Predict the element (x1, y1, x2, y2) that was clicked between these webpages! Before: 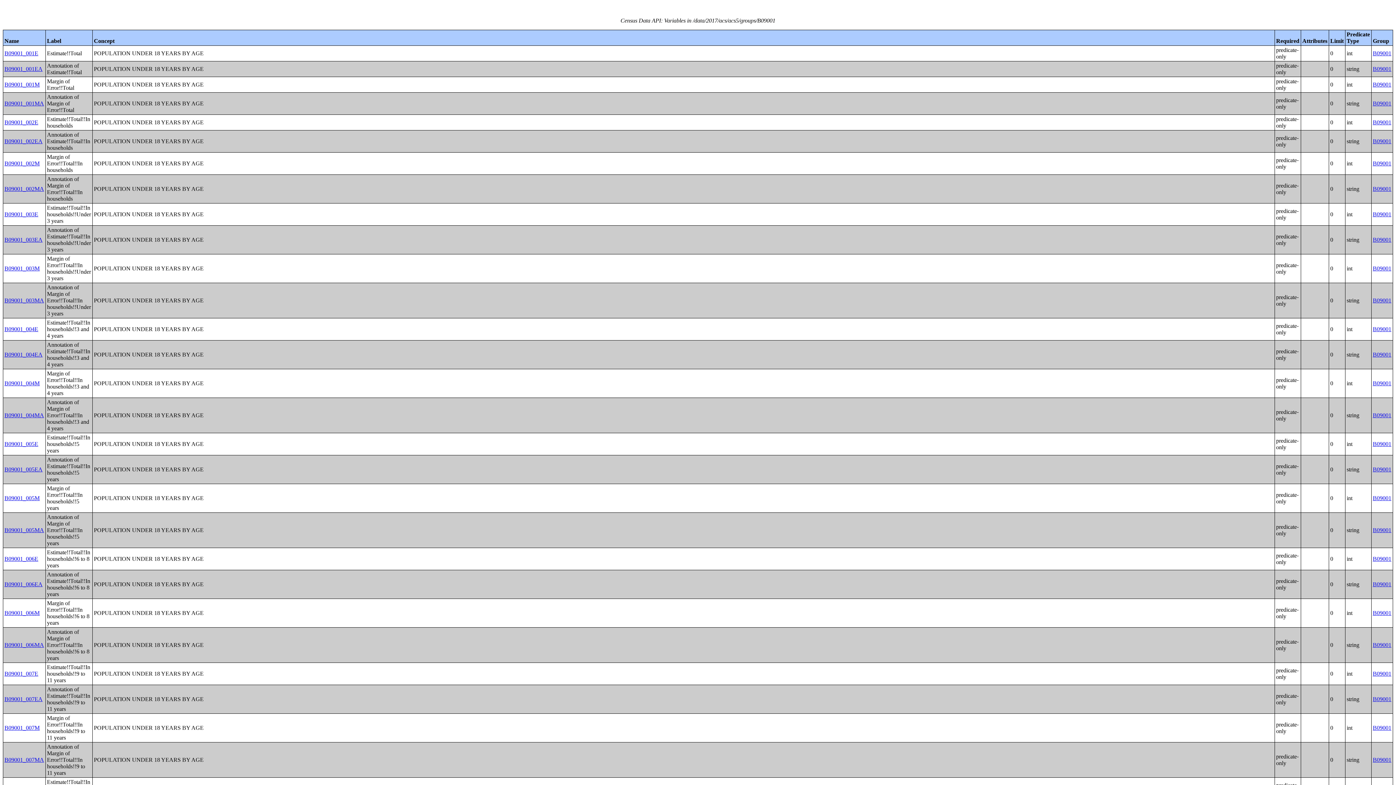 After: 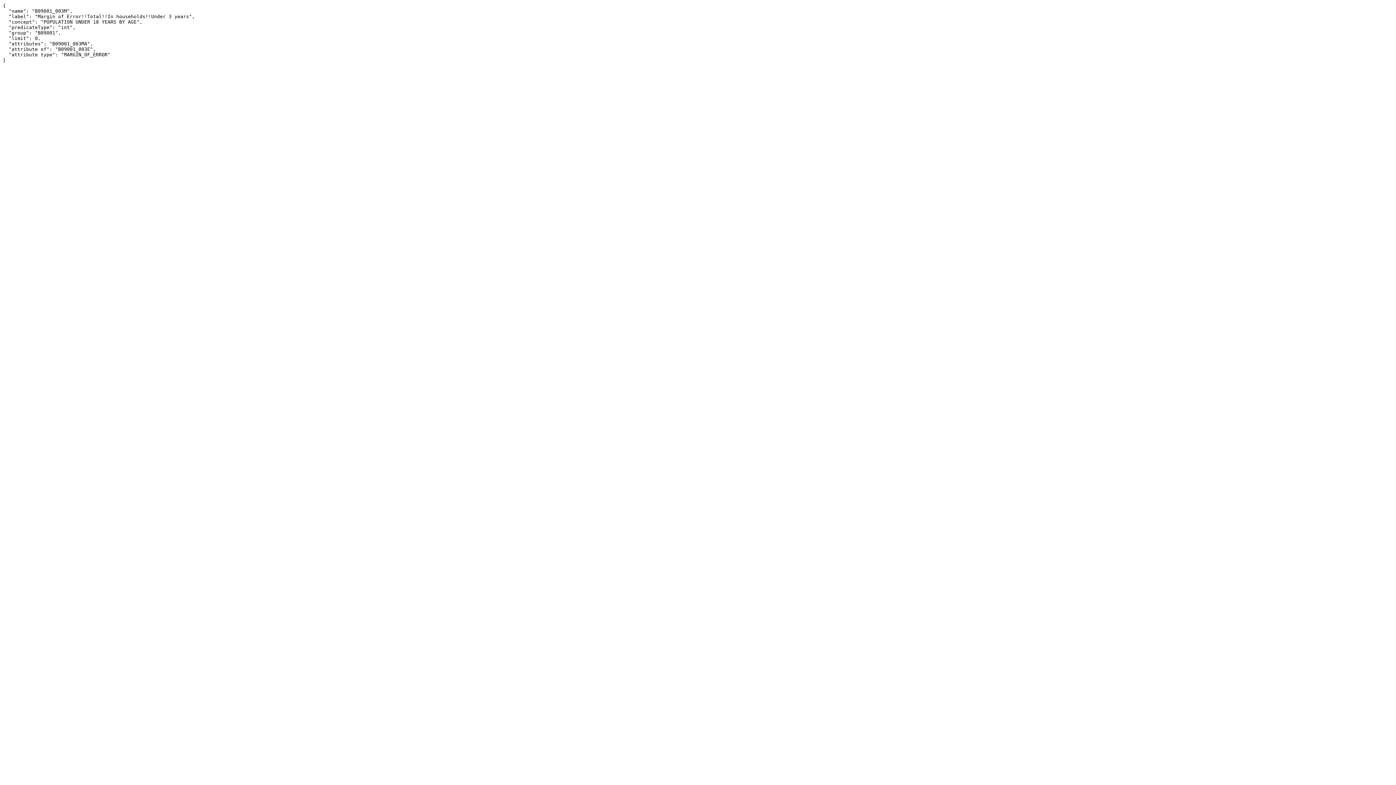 Action: bbox: (4, 265, 39, 271) label: B09001_003M